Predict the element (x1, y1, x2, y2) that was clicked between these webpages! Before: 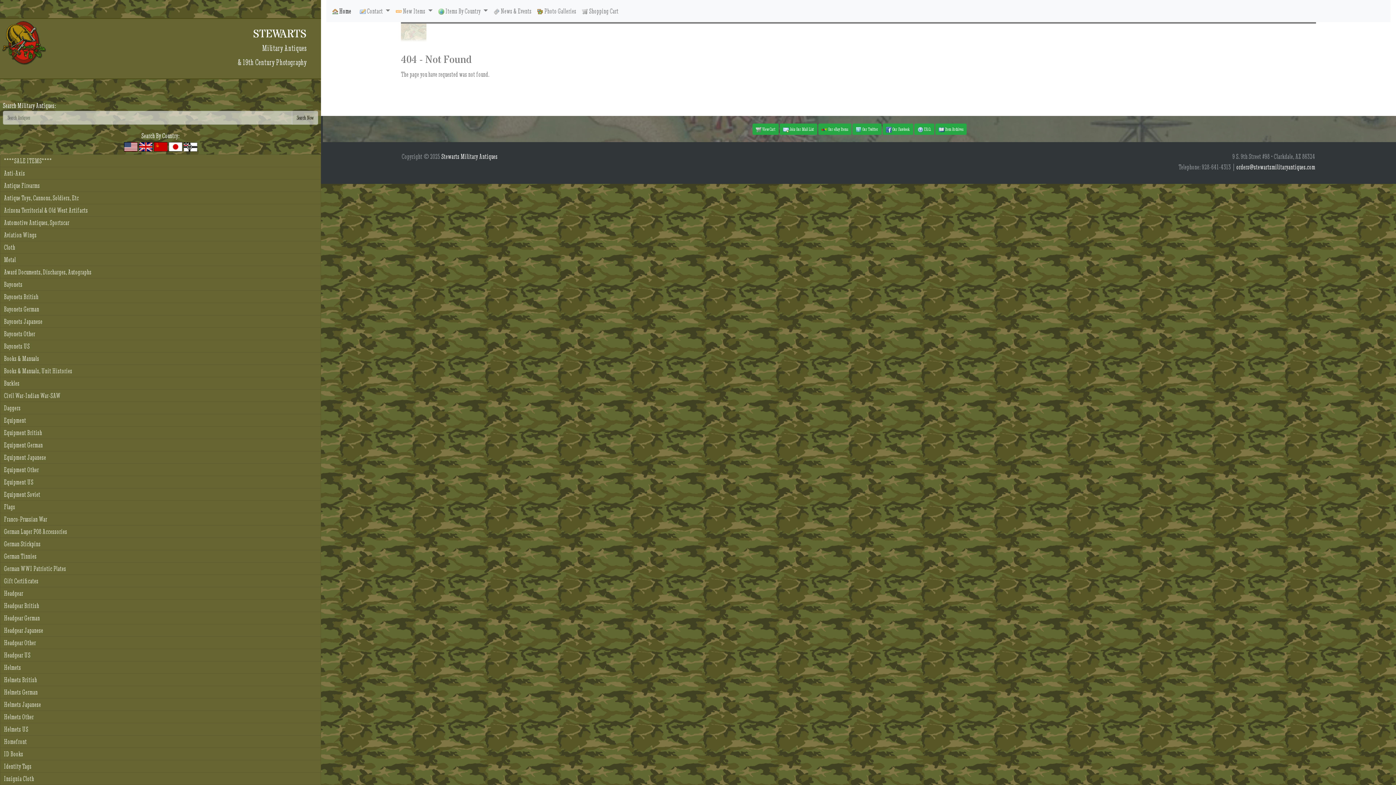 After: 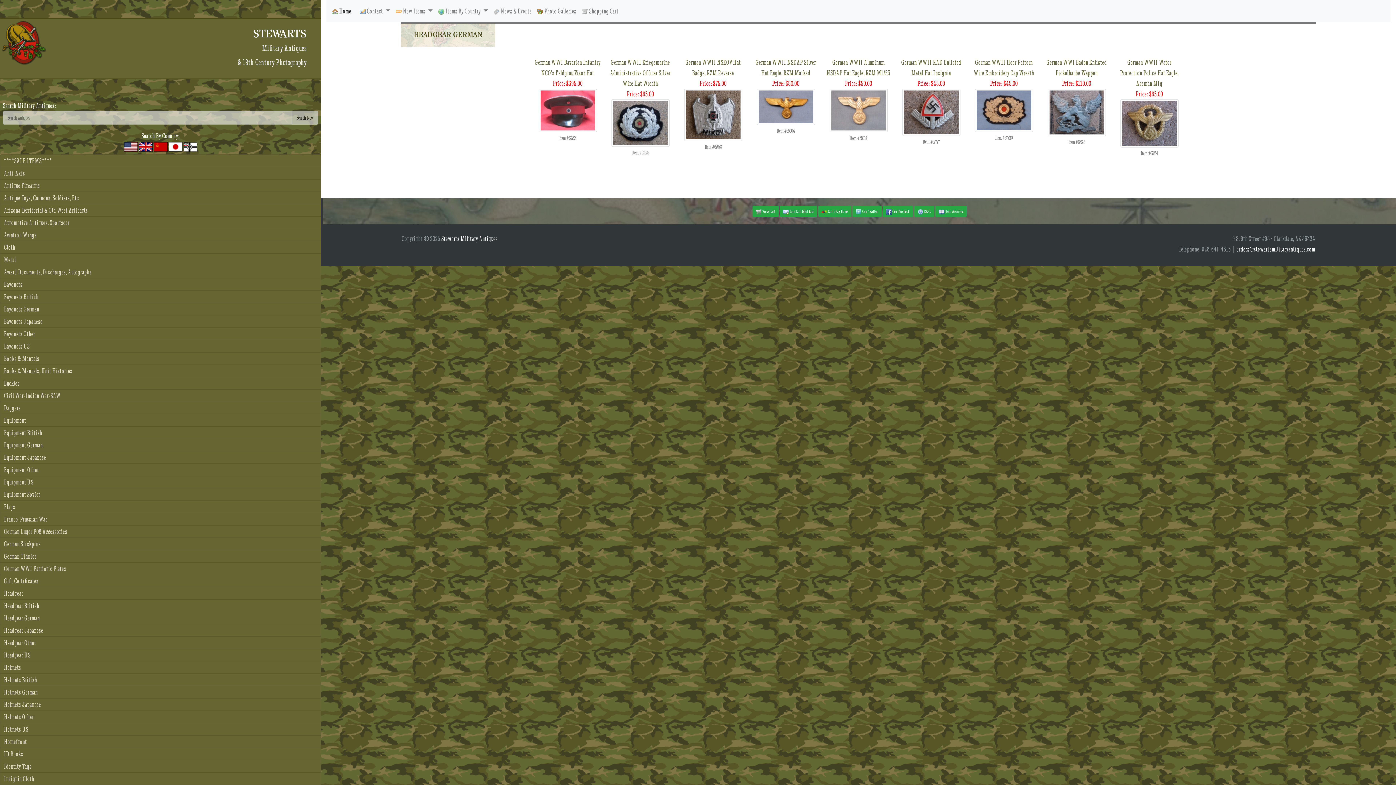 Action: label: Headgear German bbox: (0, 612, 321, 624)